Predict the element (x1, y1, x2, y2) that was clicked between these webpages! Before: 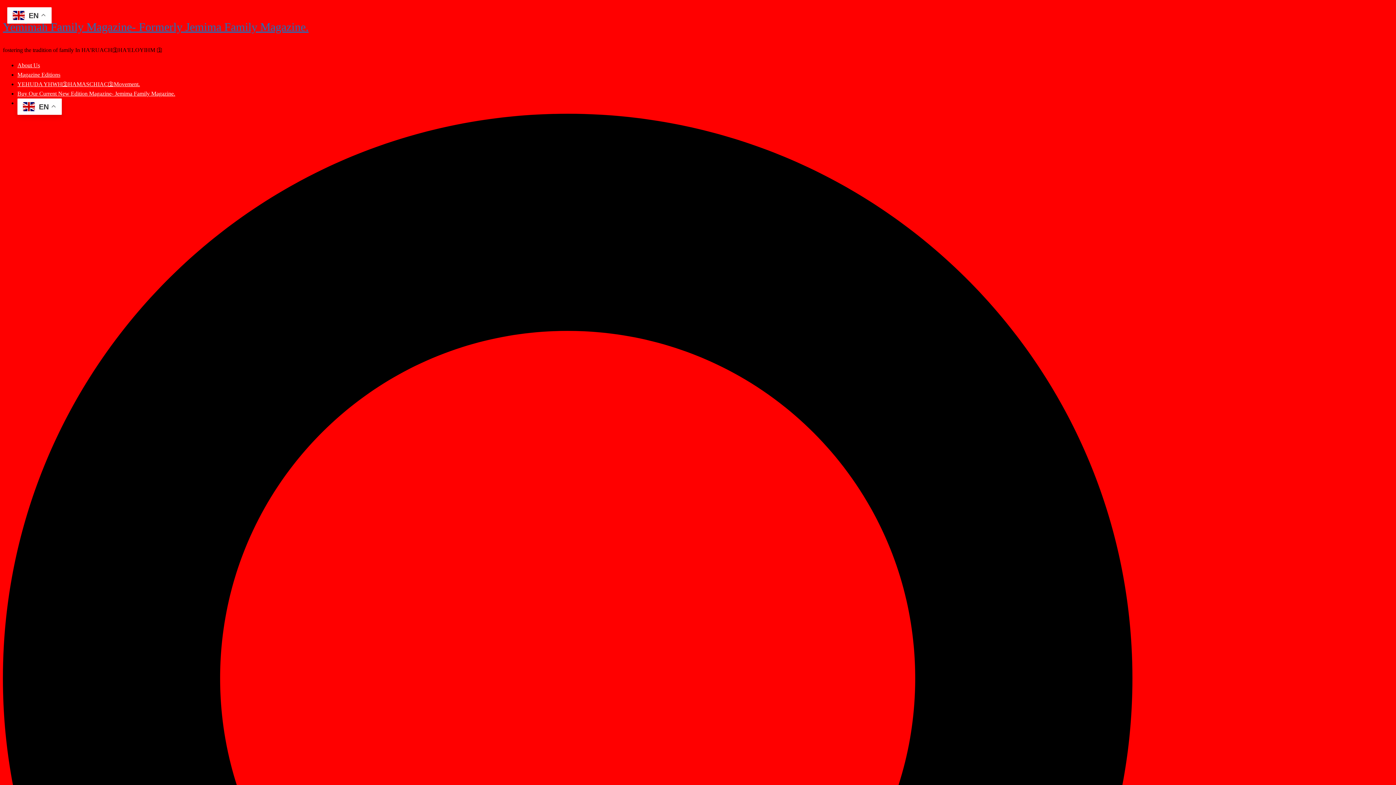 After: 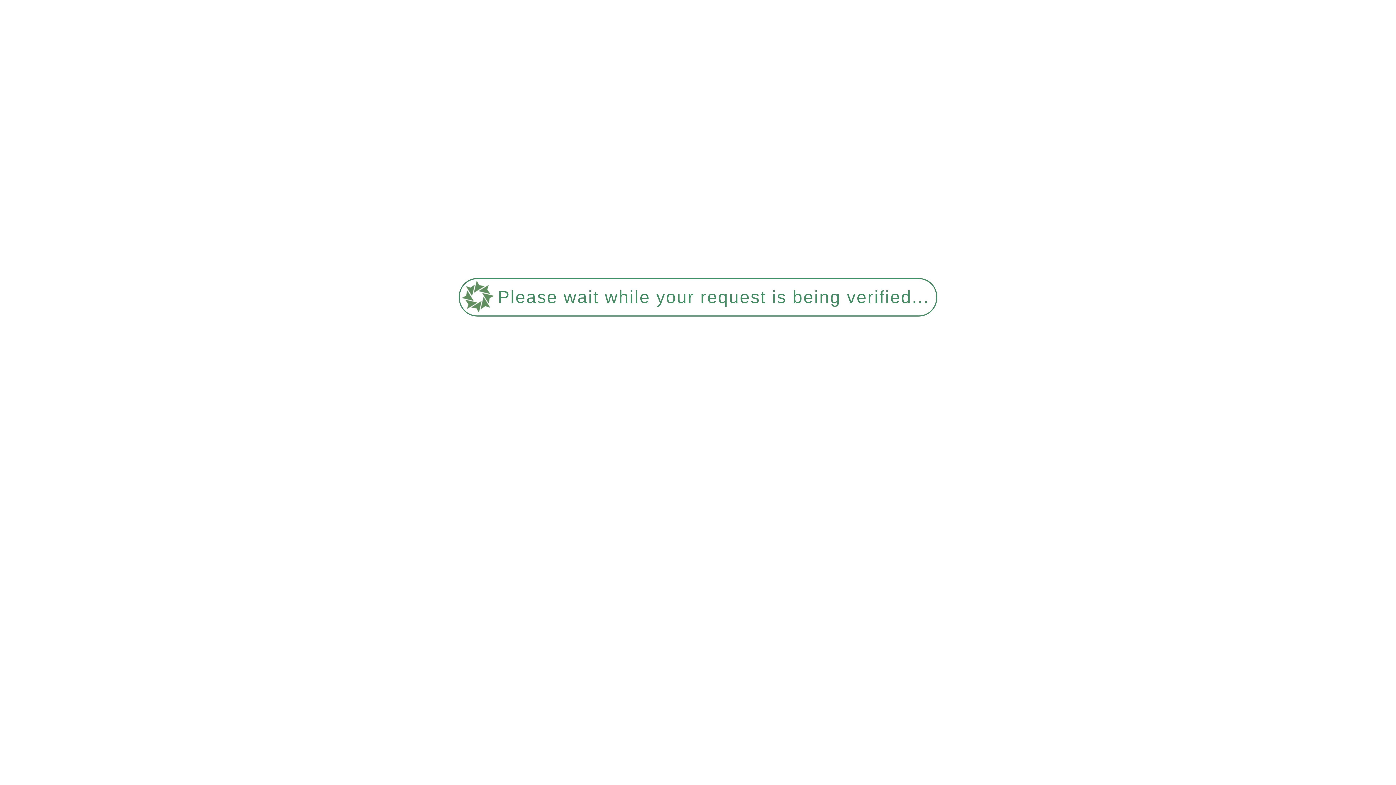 Action: label: About Us bbox: (17, 62, 40, 68)